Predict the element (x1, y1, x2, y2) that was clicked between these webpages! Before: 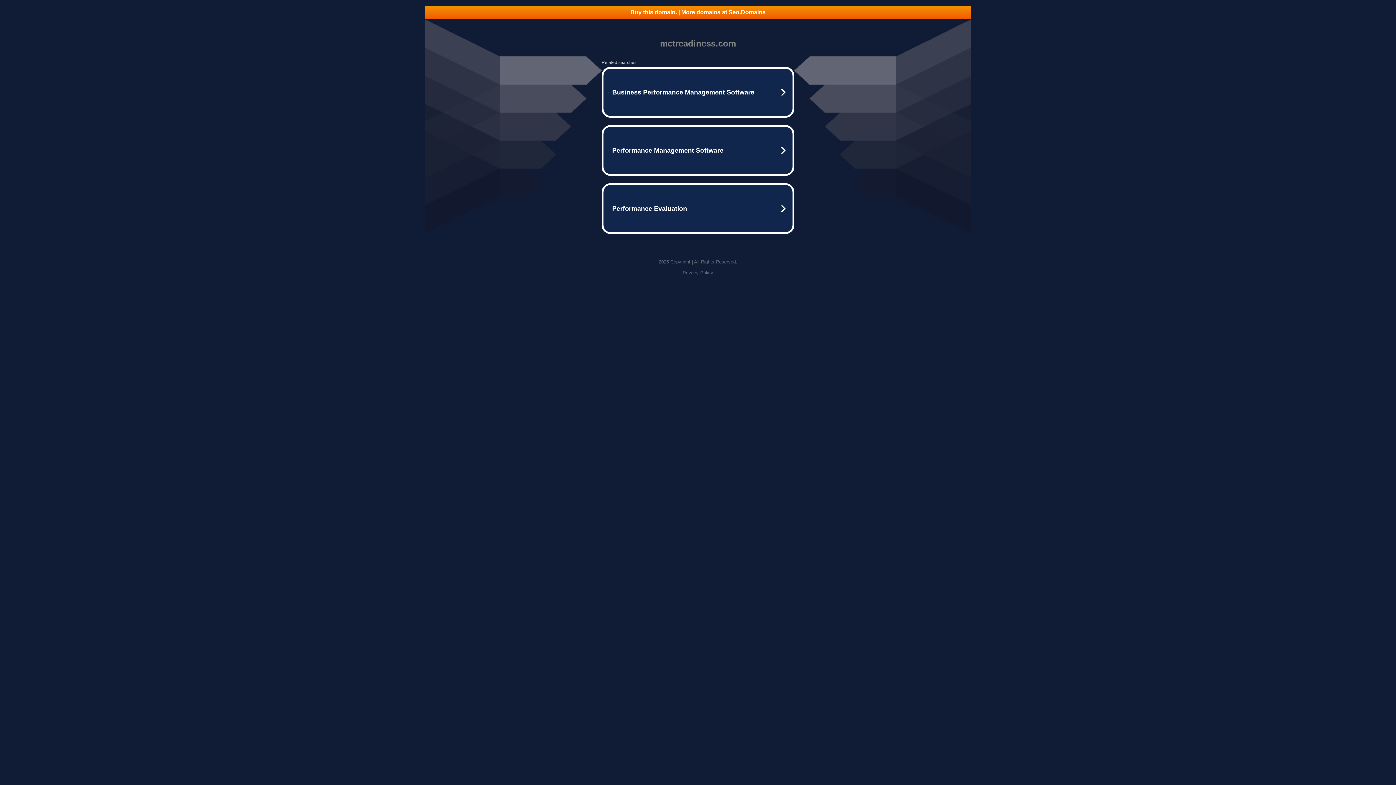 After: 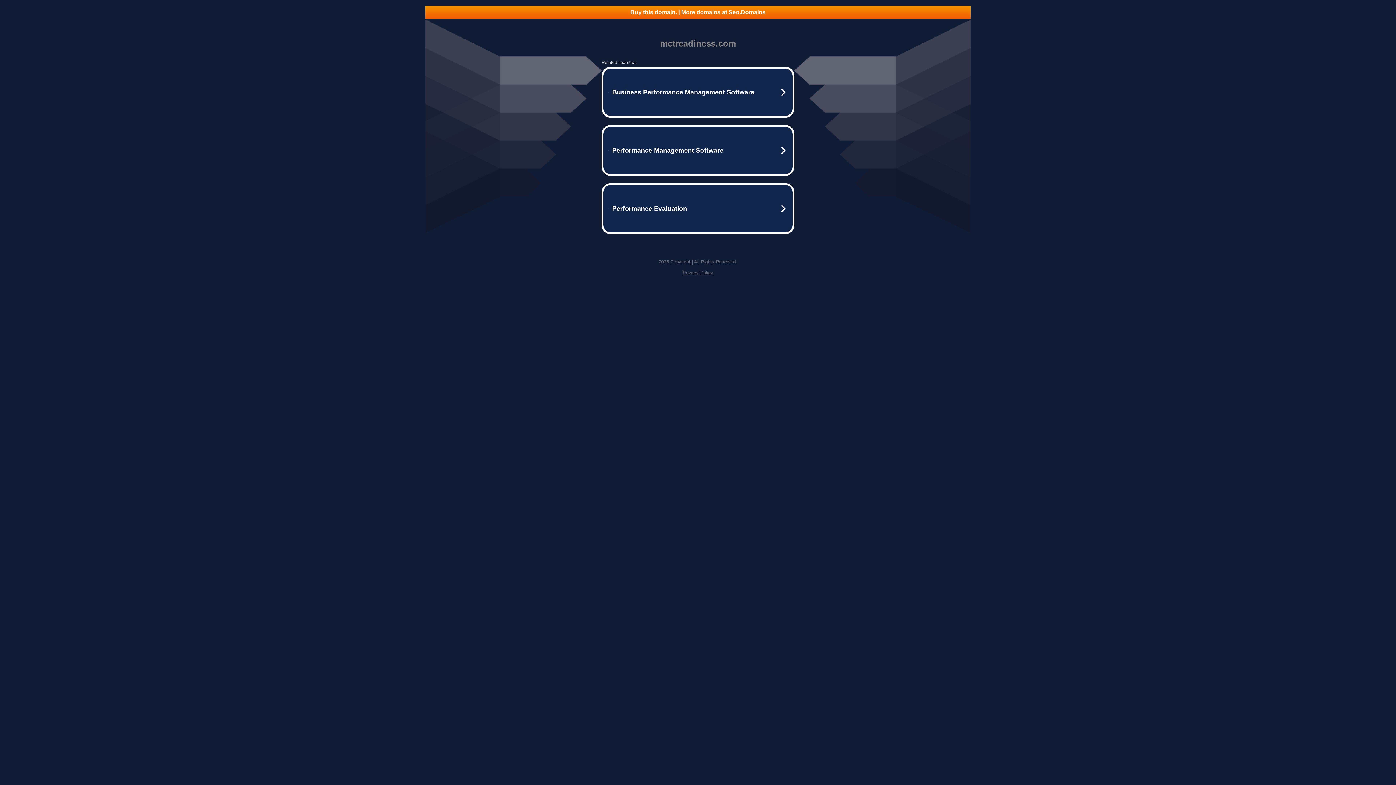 Action: bbox: (425, 5, 970, 18) label: Buy this domain. | More domains at Seo.Domains